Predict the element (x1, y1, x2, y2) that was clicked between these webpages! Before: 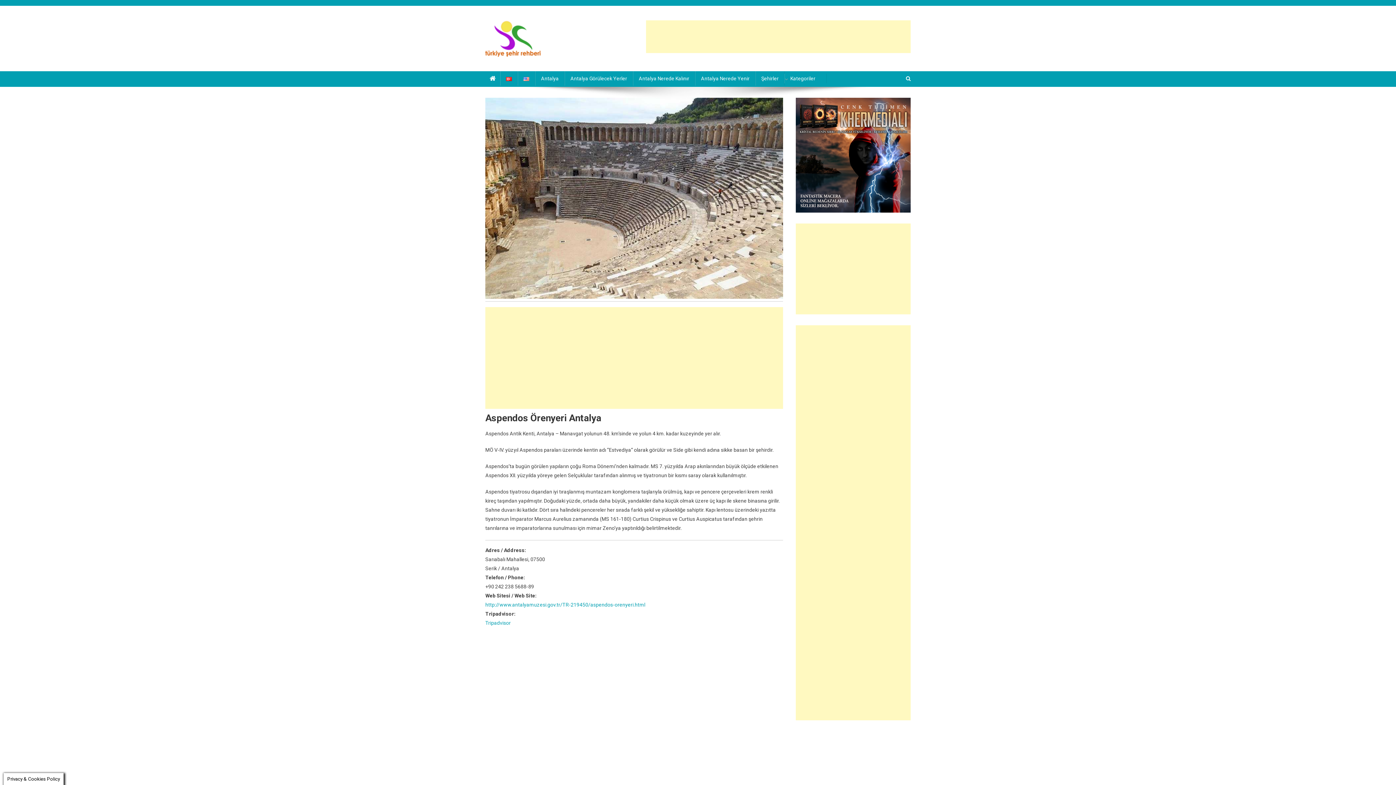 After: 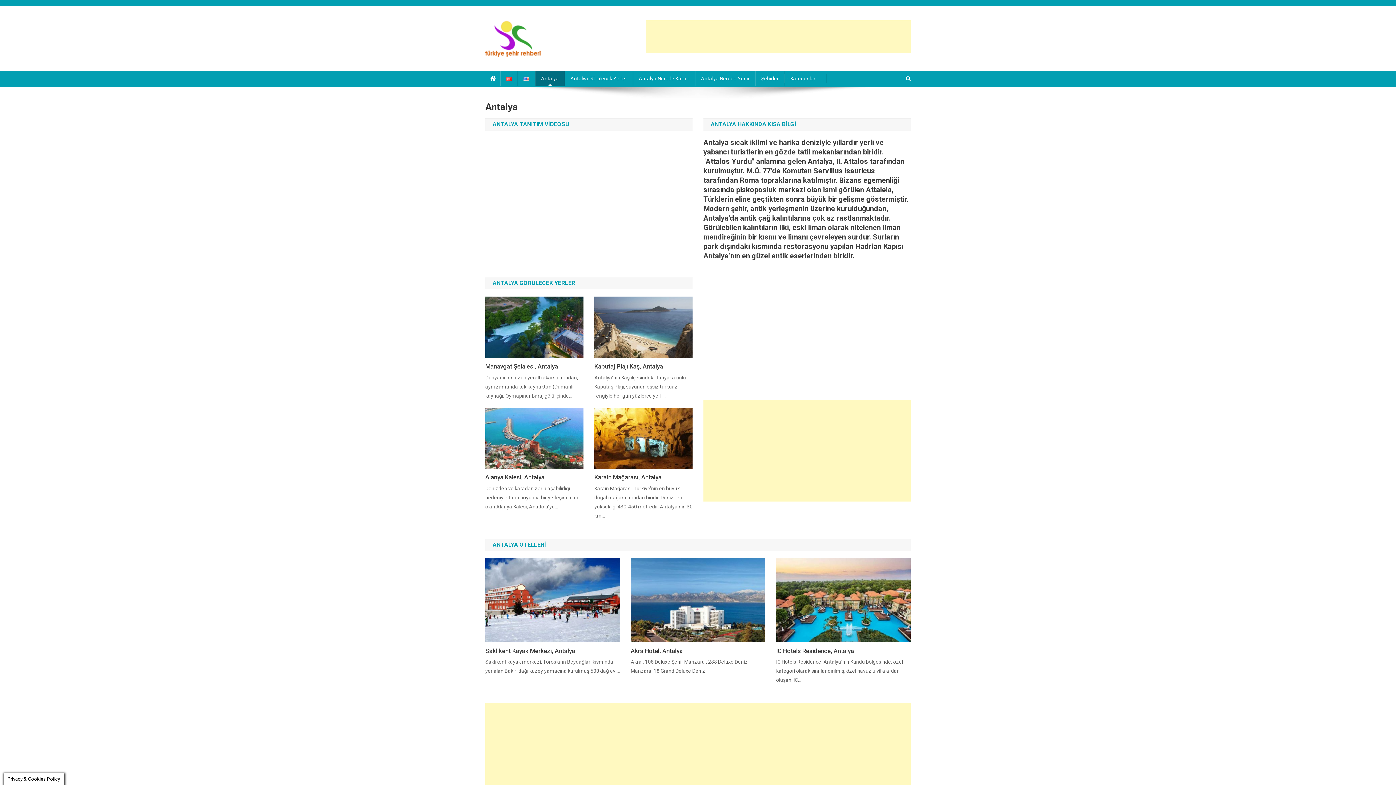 Action: label: Antalya bbox: (535, 71, 564, 85)